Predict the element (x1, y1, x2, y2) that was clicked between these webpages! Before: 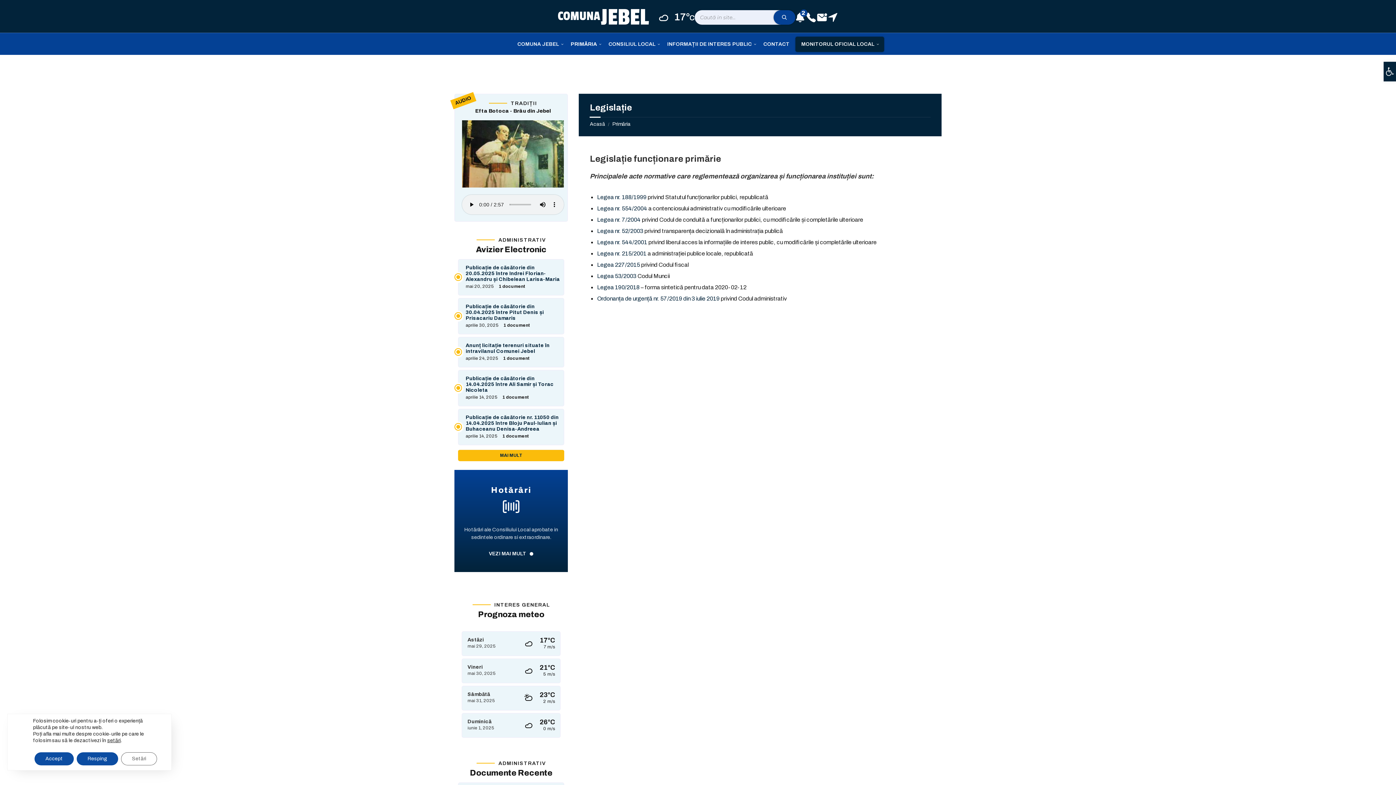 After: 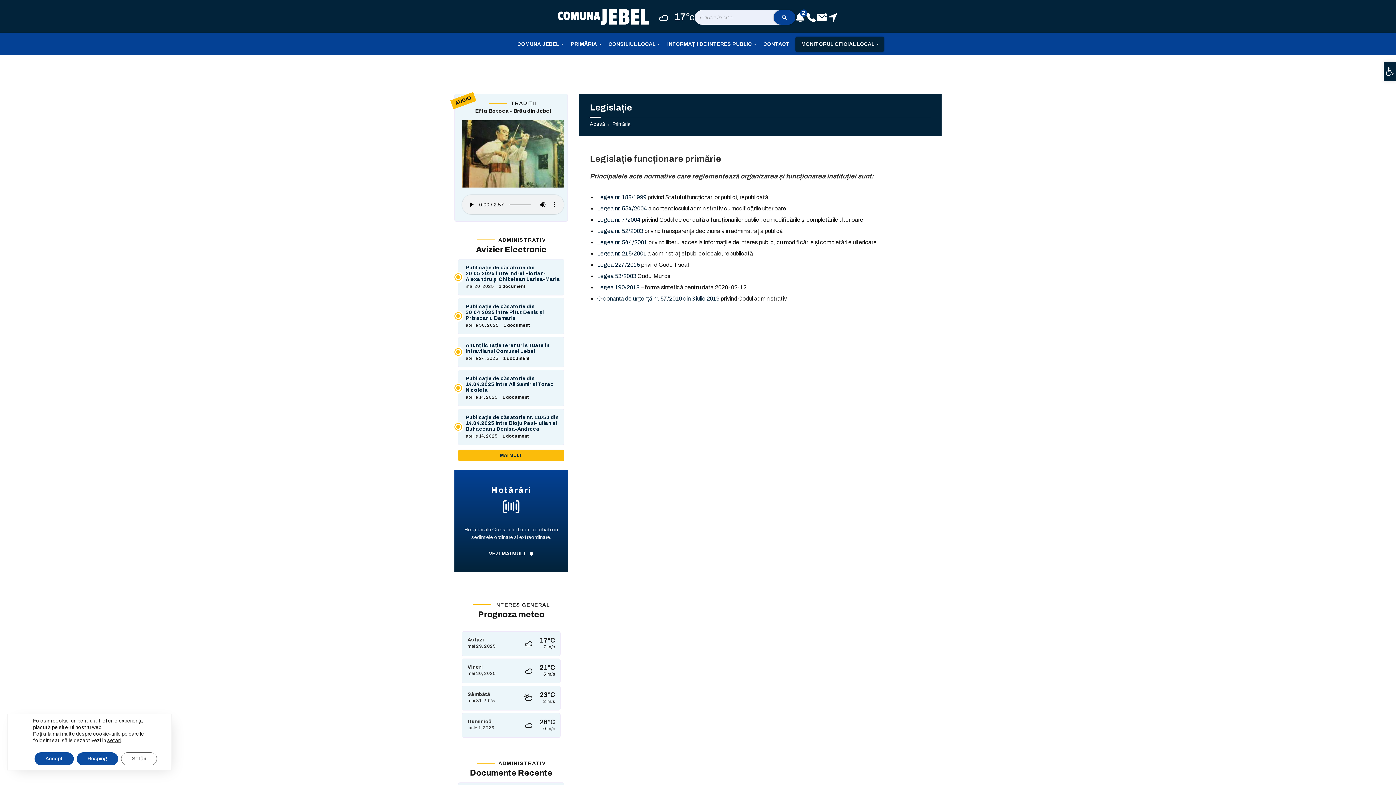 Action: label: Legea nr. 544/2001 bbox: (597, 239, 647, 245)